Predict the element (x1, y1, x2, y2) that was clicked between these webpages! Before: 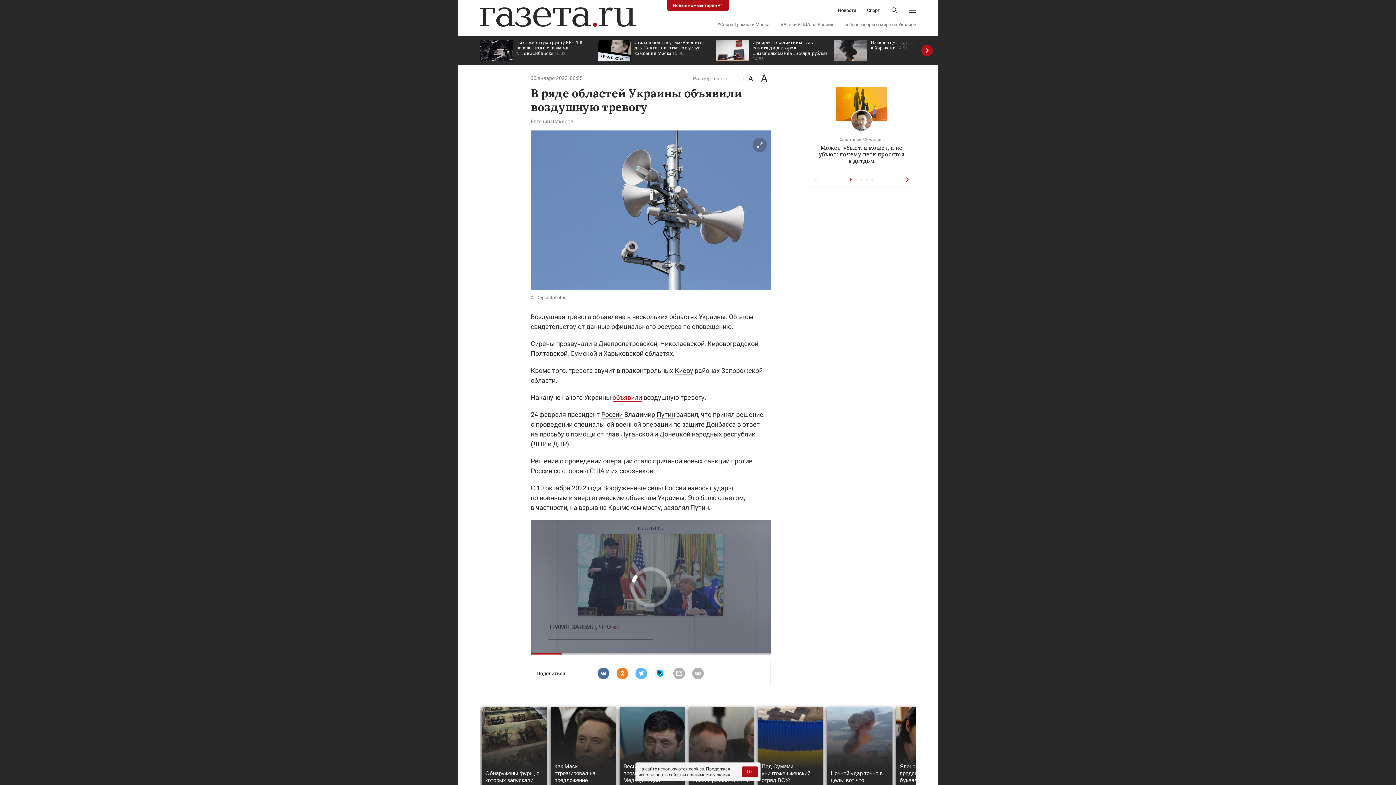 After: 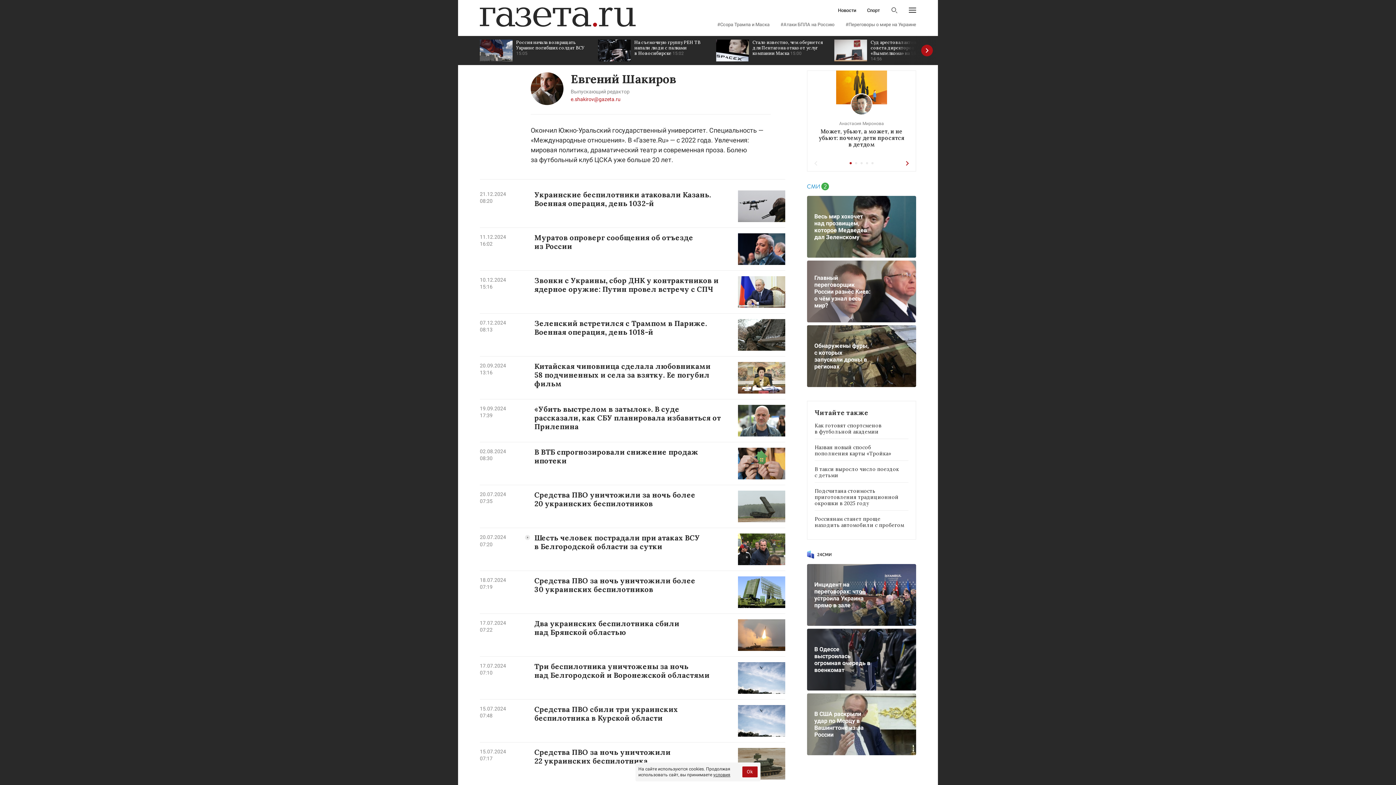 Action: label: Евгений Шакиров bbox: (530, 118, 573, 124)